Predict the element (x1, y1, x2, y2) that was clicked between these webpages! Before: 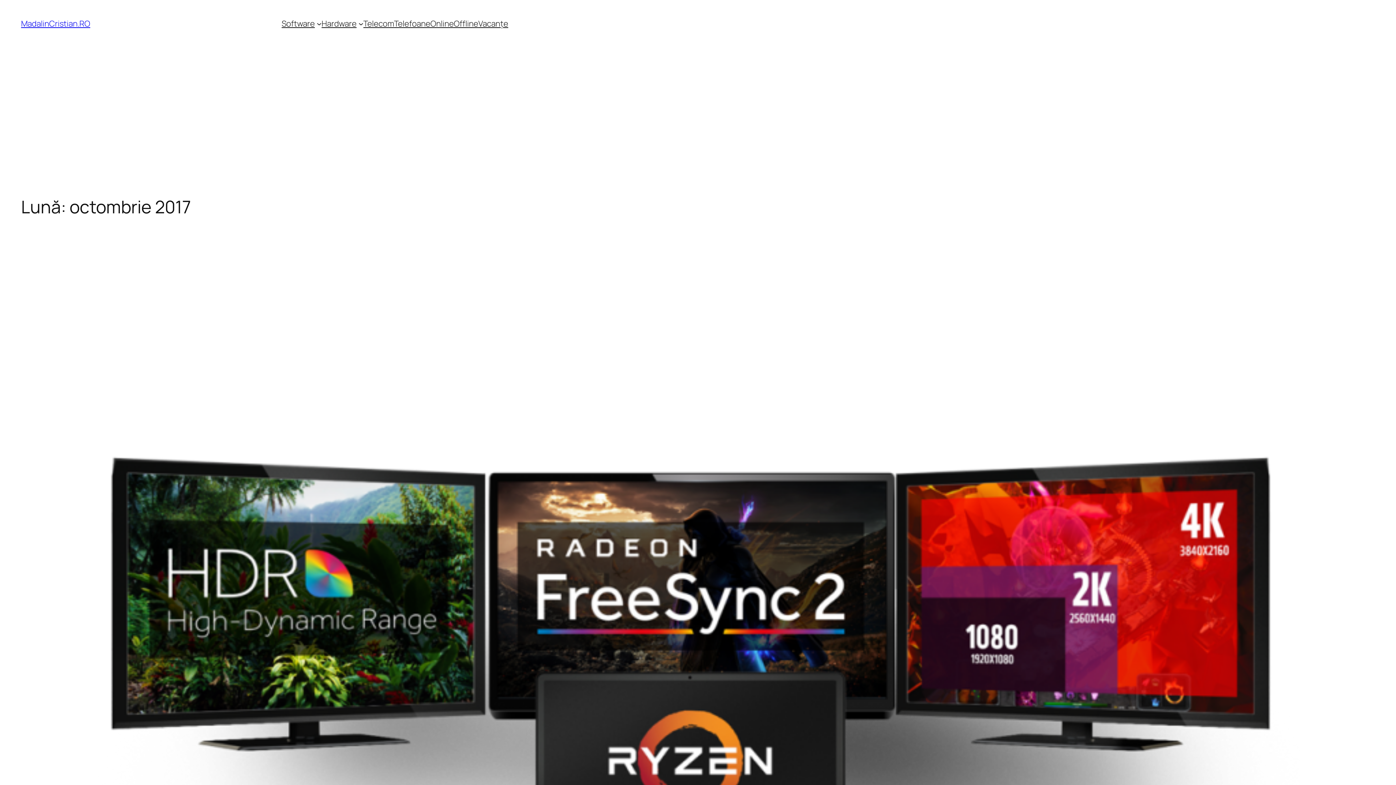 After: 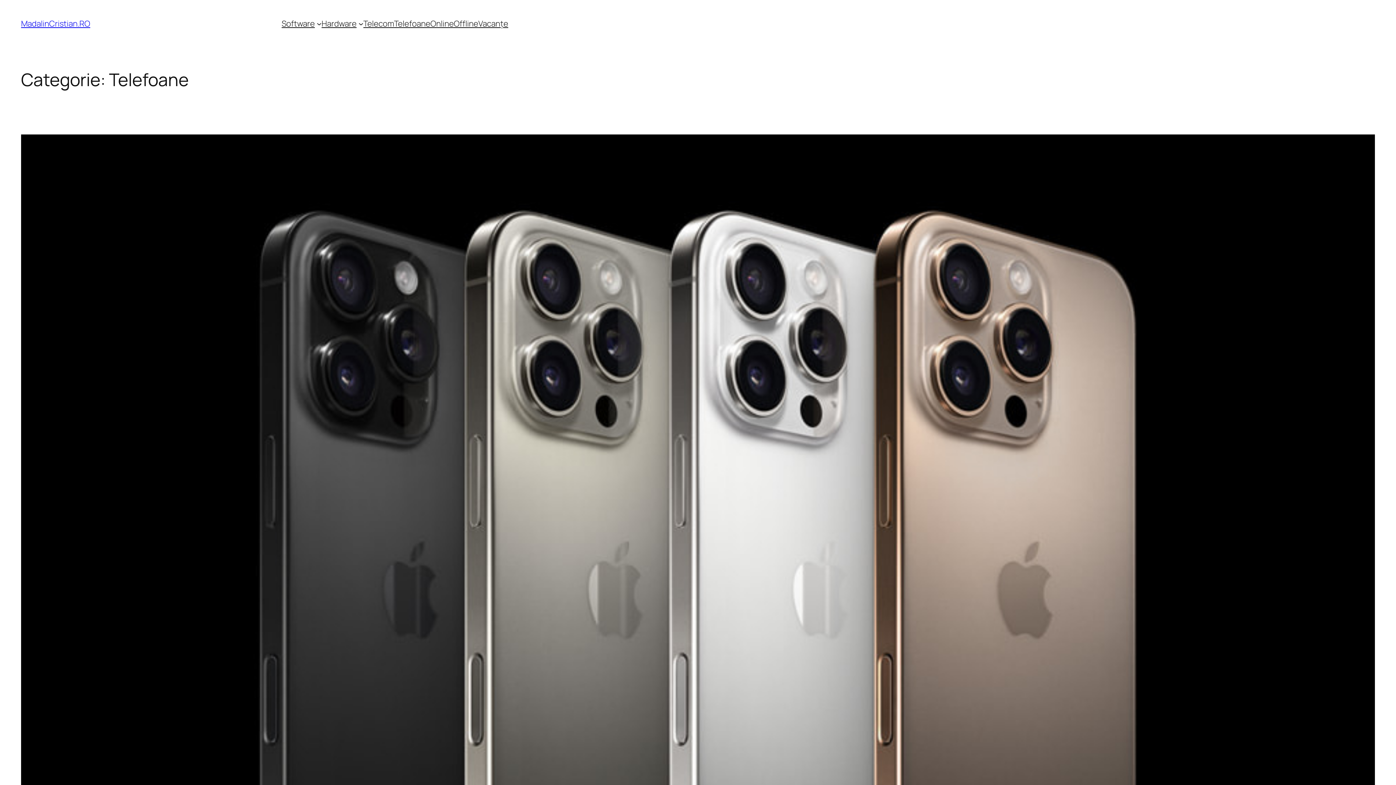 Action: bbox: (394, 18, 430, 29) label: Telefoane